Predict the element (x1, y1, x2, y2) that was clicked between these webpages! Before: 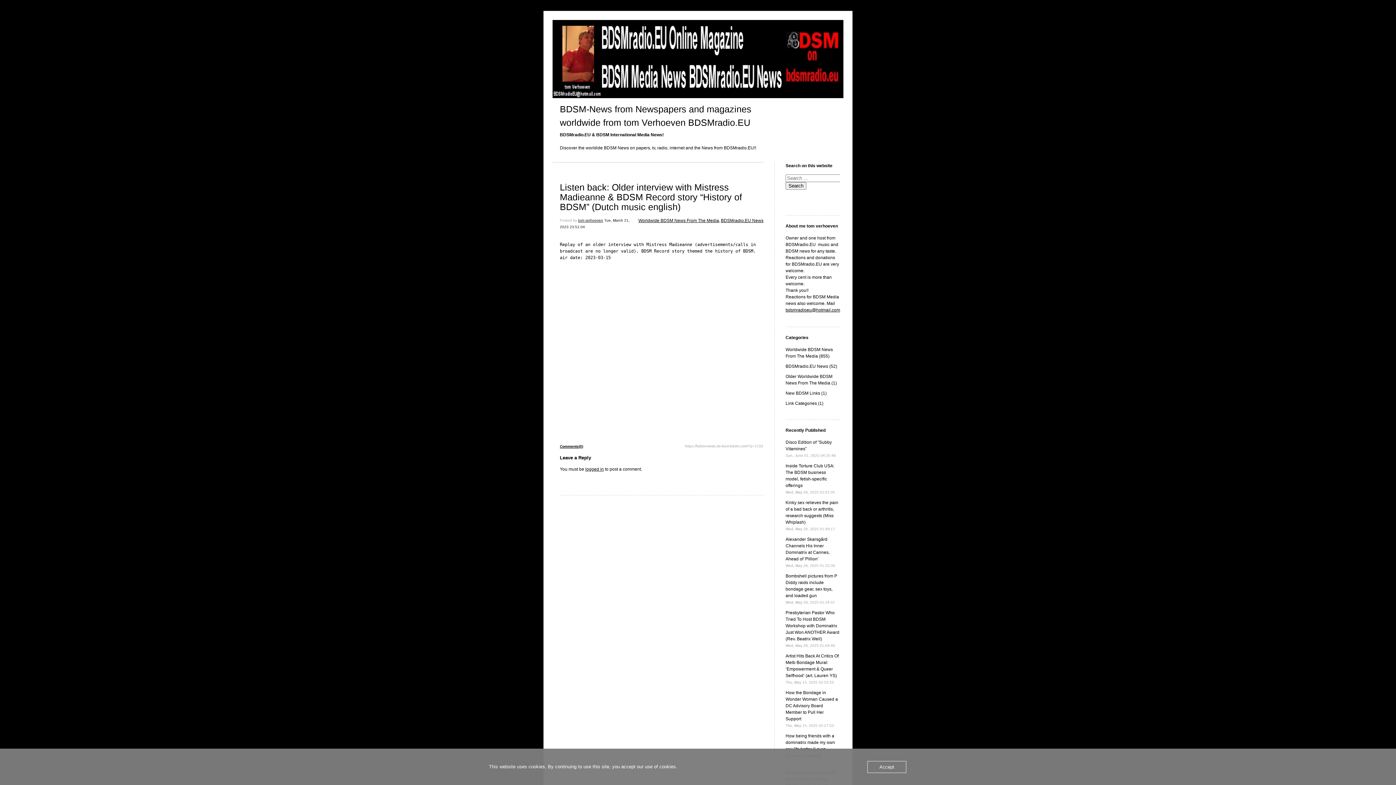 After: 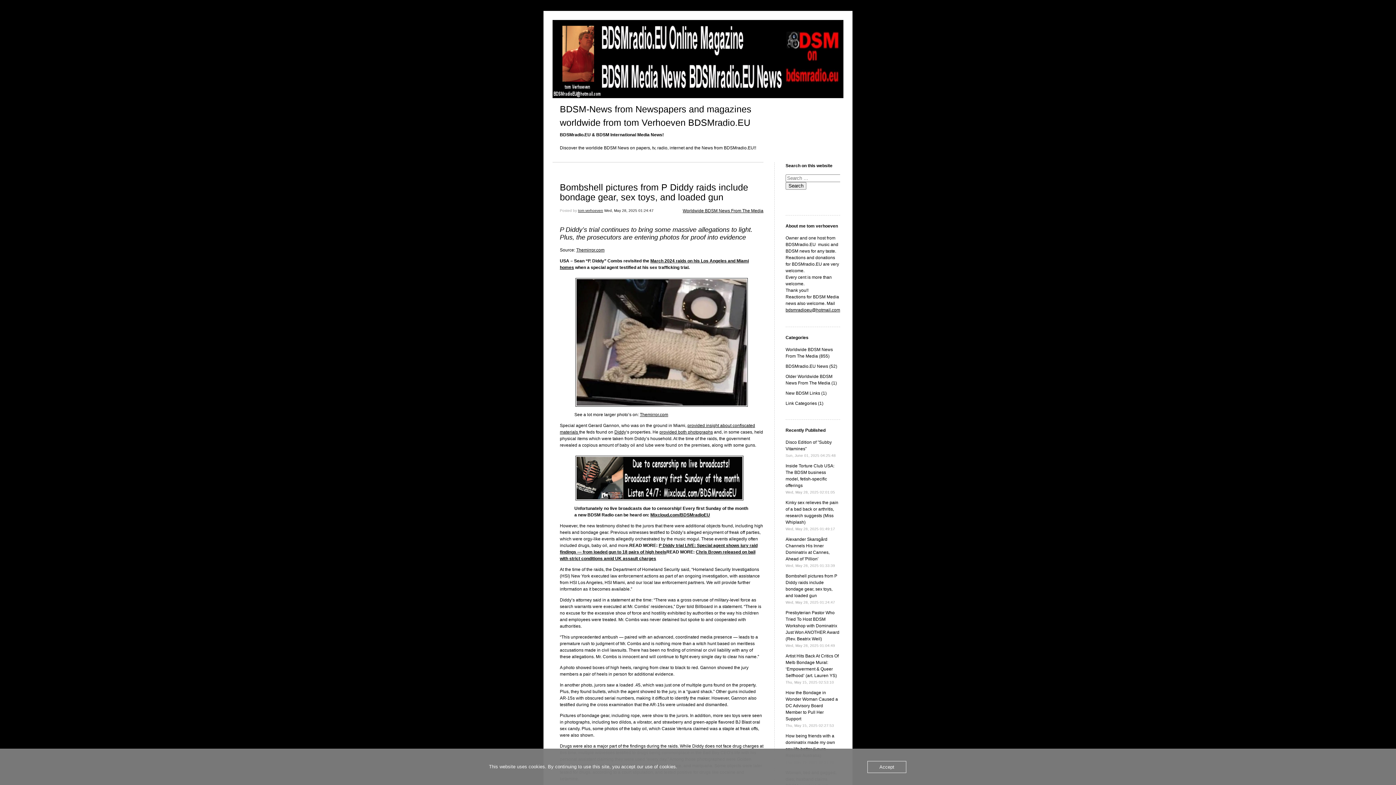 Action: bbox: (785, 573, 837, 605) label: Bombshell pictures from P Diddy raids include bondage gear, sex toys, and loaded gun
Wed, May 28, 2025 01:24:47